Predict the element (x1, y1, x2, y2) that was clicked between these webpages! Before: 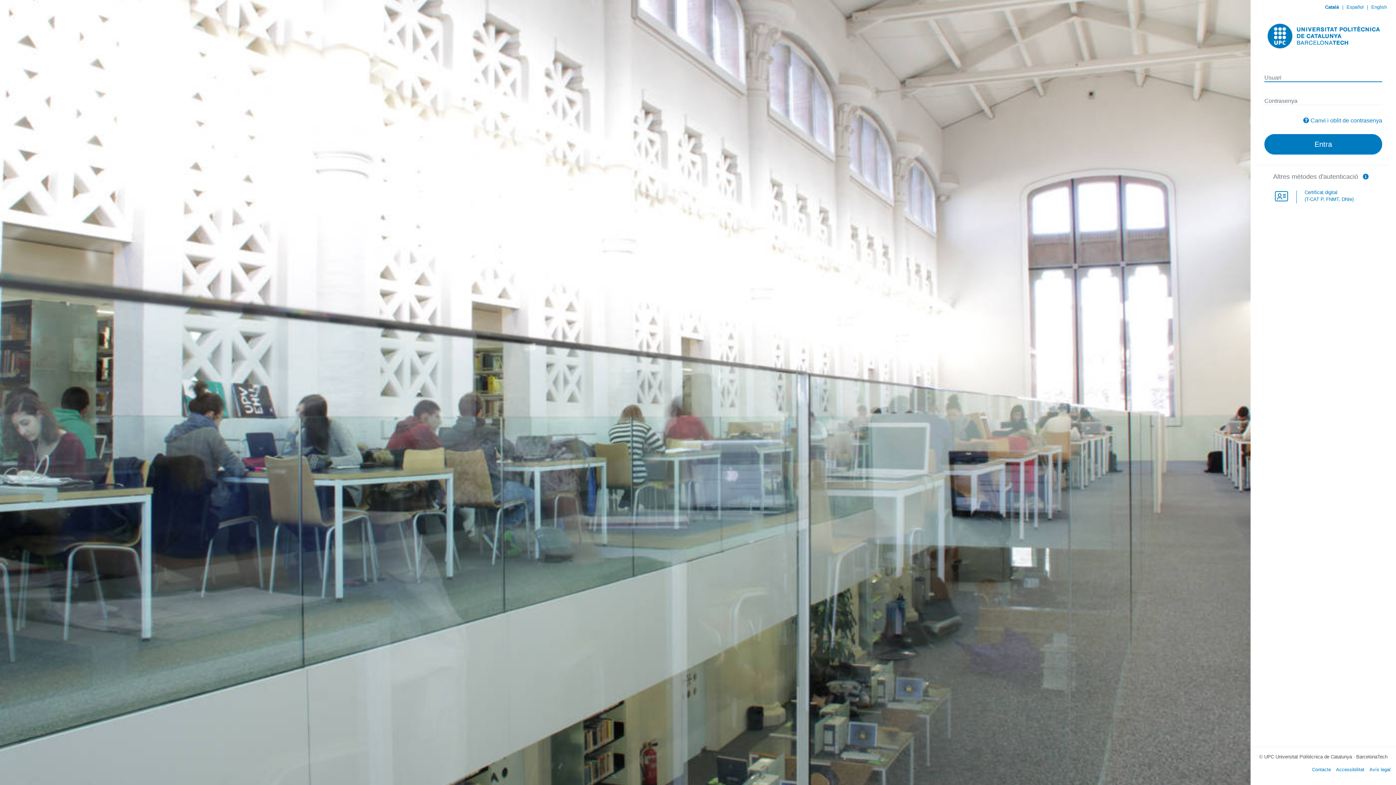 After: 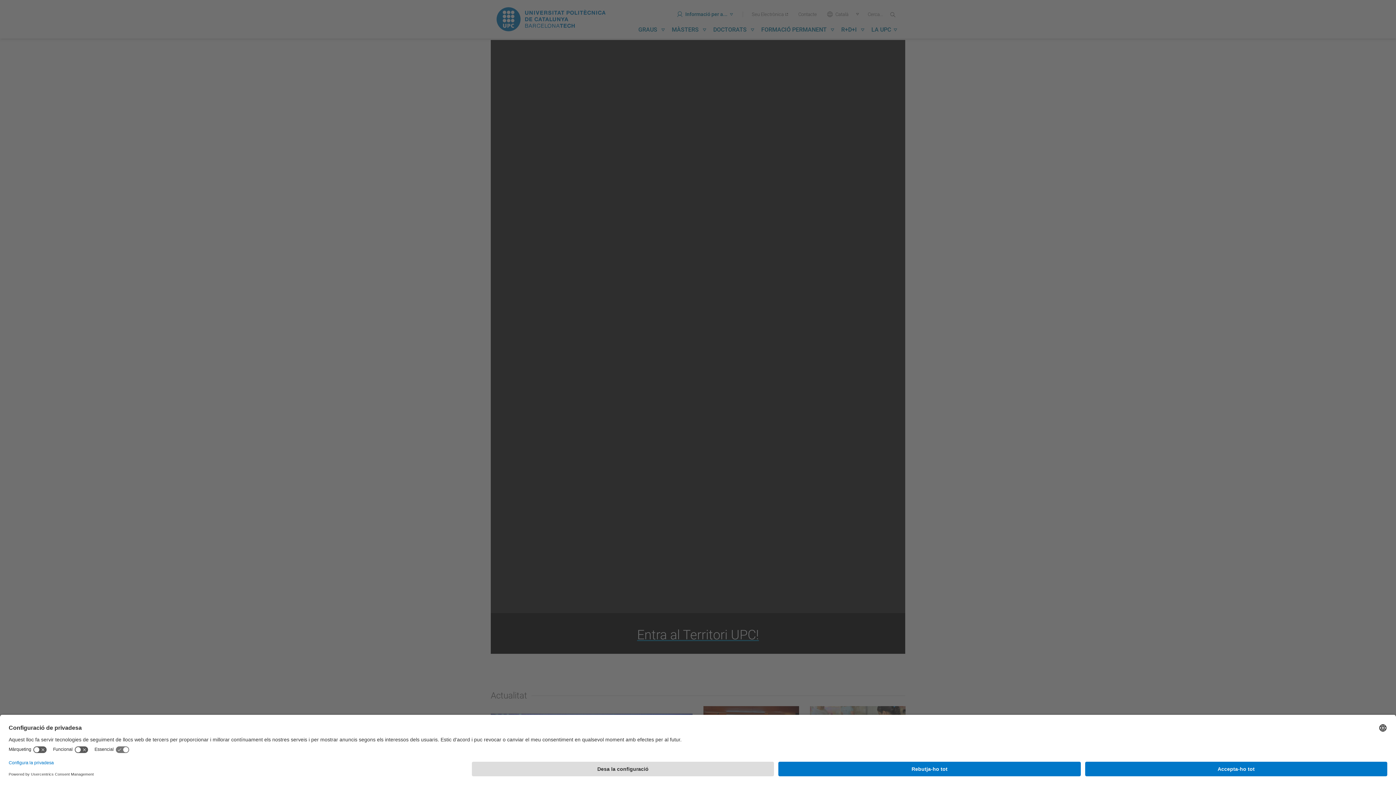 Action: bbox: (1269, 32, 1387, 38)